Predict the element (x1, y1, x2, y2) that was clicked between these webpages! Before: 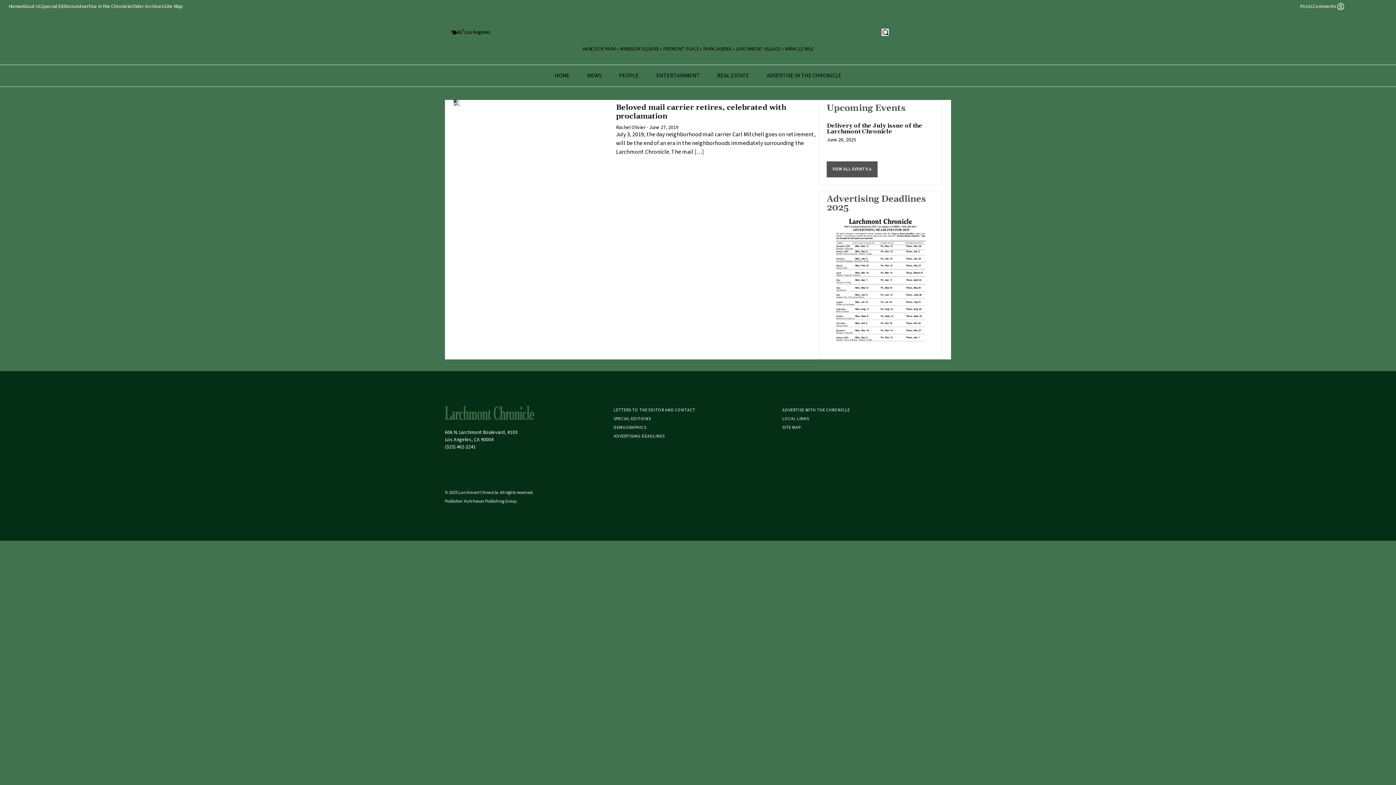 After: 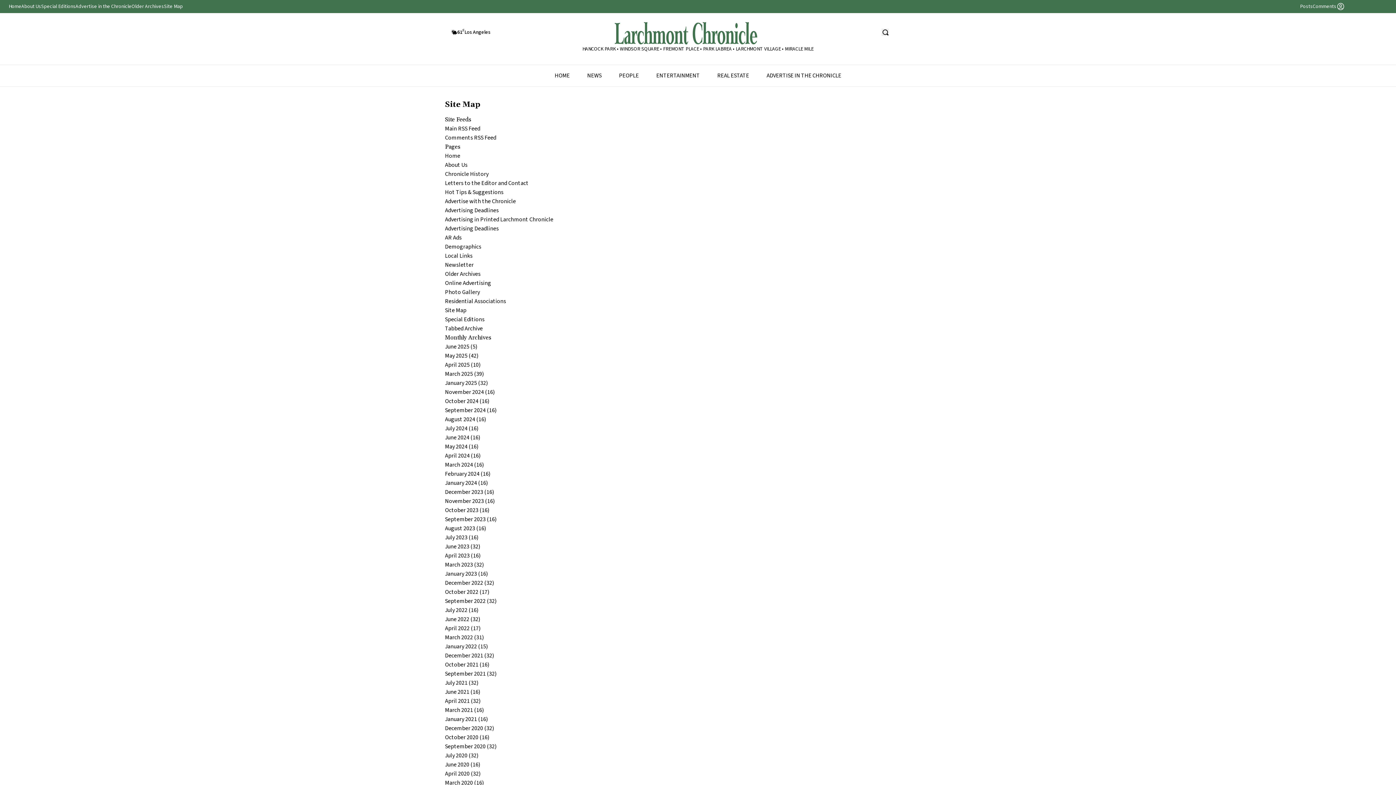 Action: bbox: (782, 423, 951, 432) label: SITE MAP